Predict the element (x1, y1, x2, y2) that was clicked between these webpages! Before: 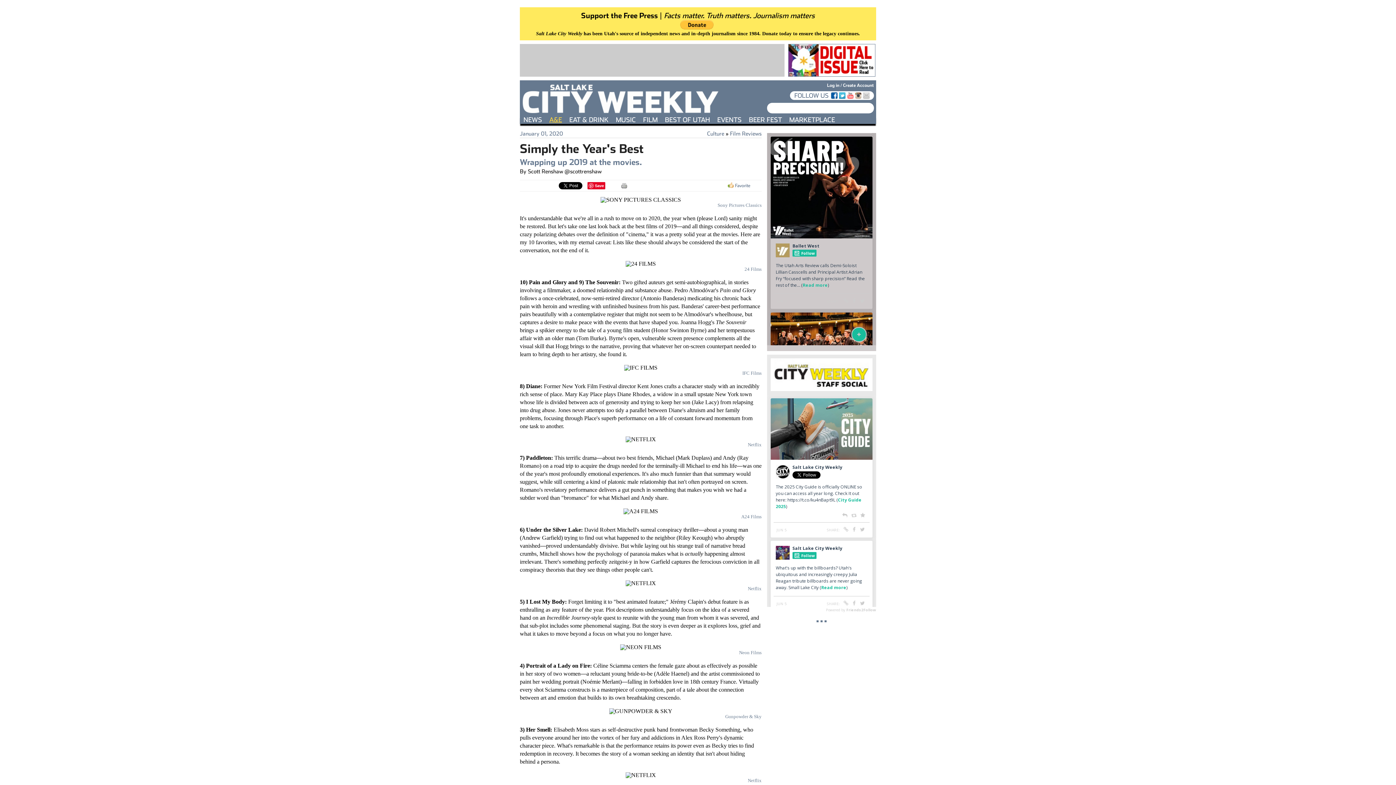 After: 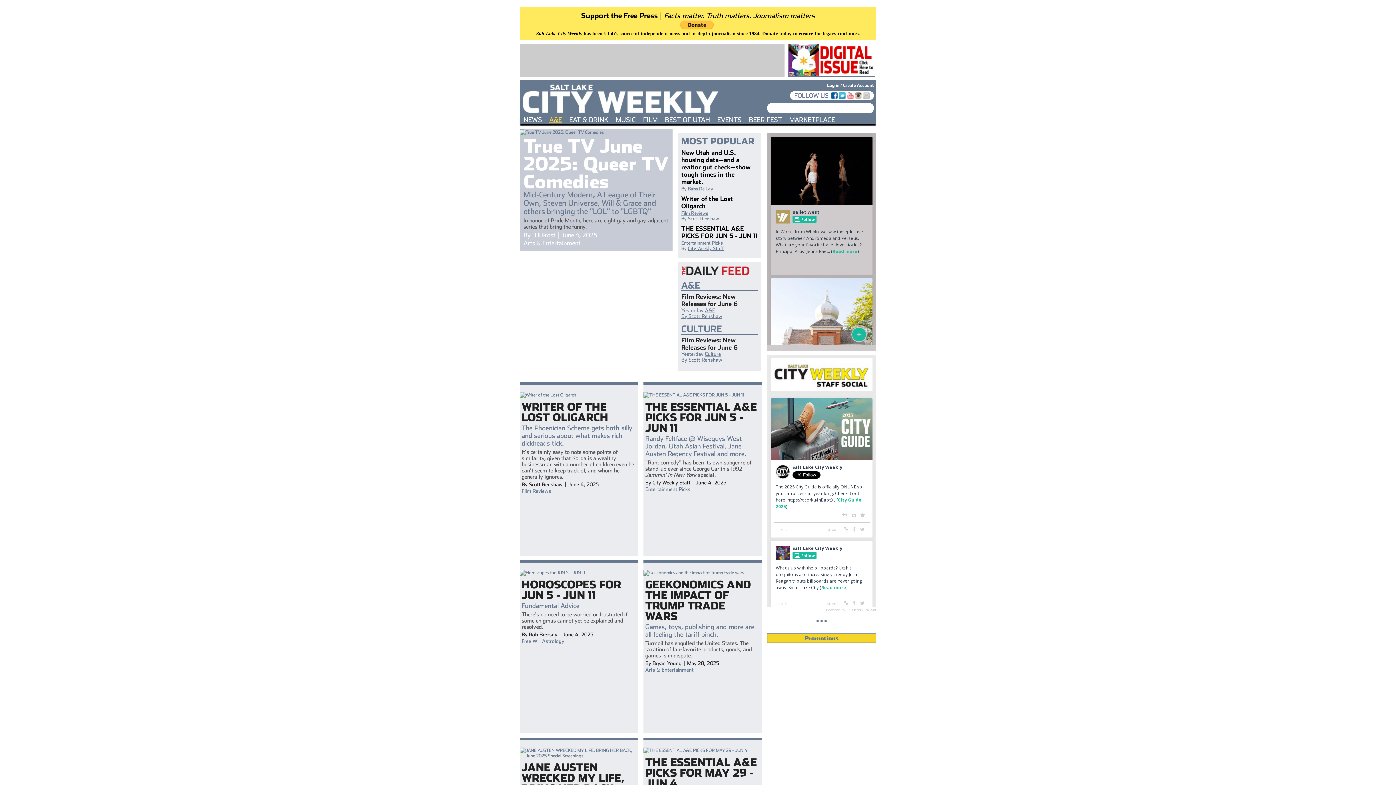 Action: label: A&E bbox: (545, 115, 565, 124)